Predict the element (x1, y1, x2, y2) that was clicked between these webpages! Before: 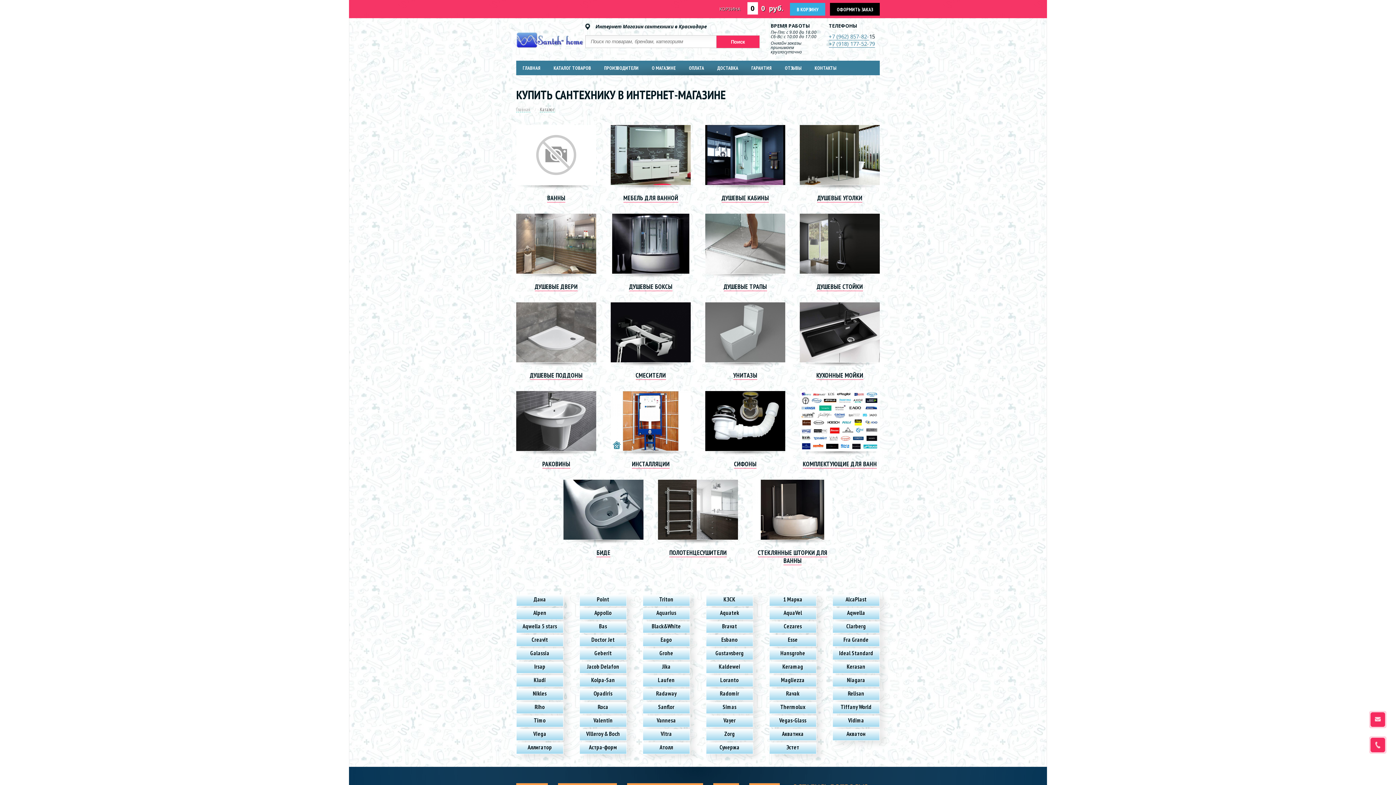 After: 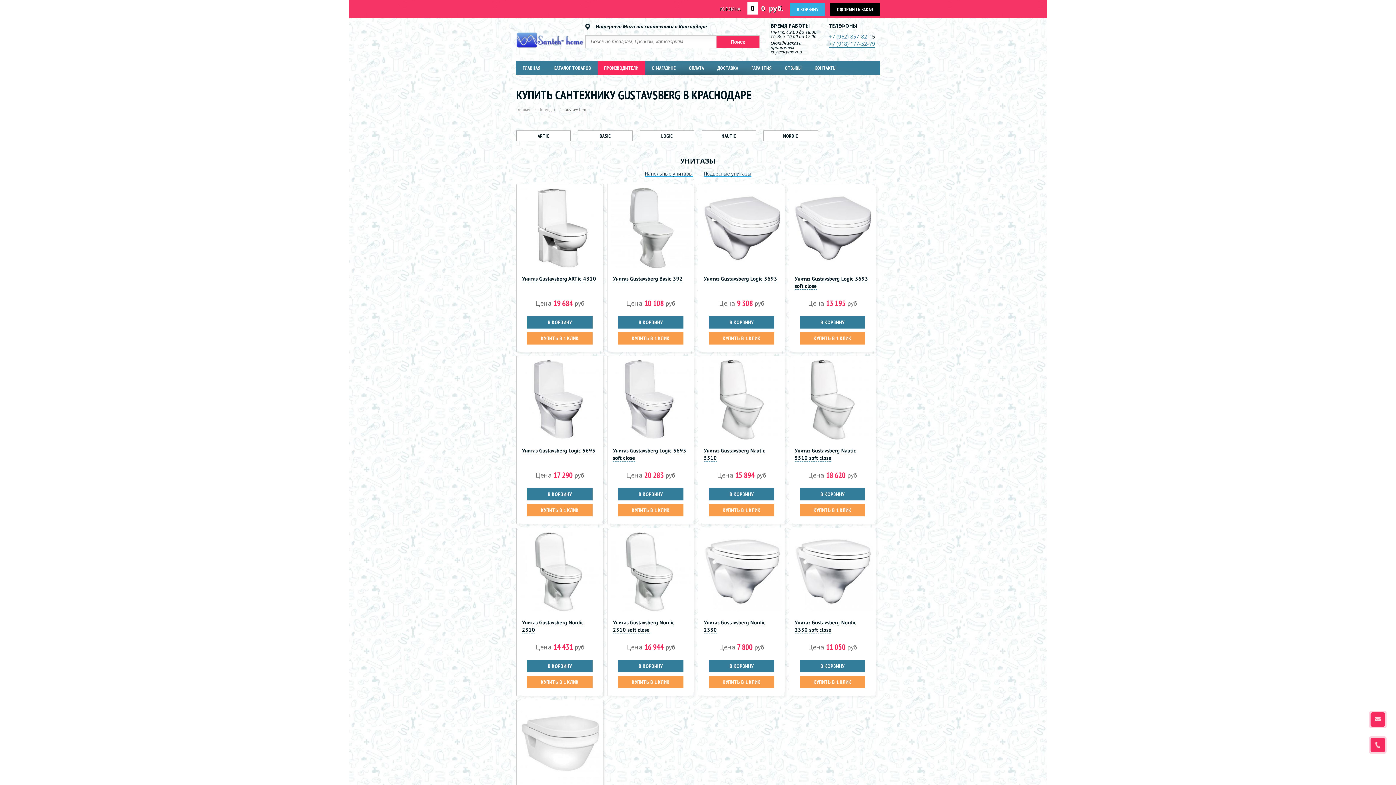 Action: bbox: (706, 649, 753, 660) label: Gustavsberg